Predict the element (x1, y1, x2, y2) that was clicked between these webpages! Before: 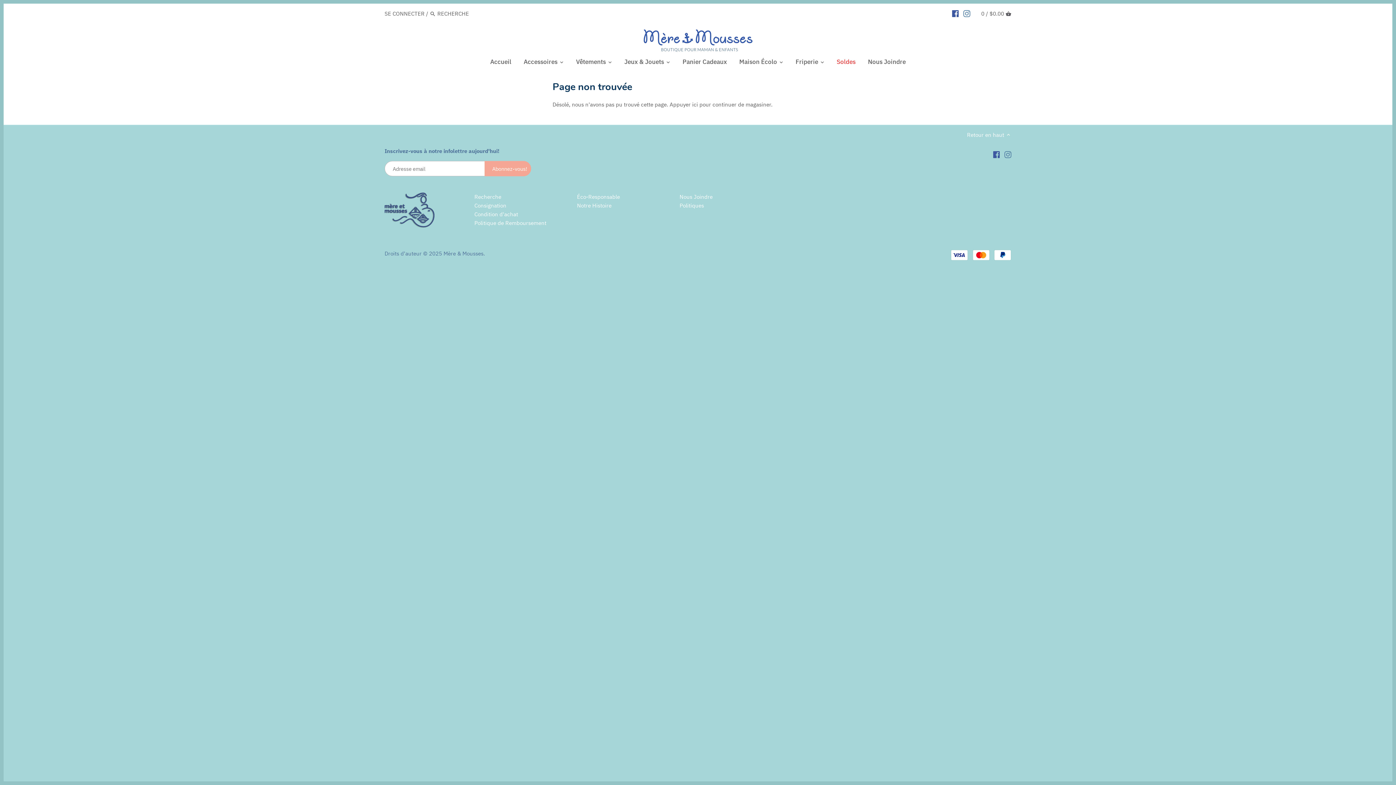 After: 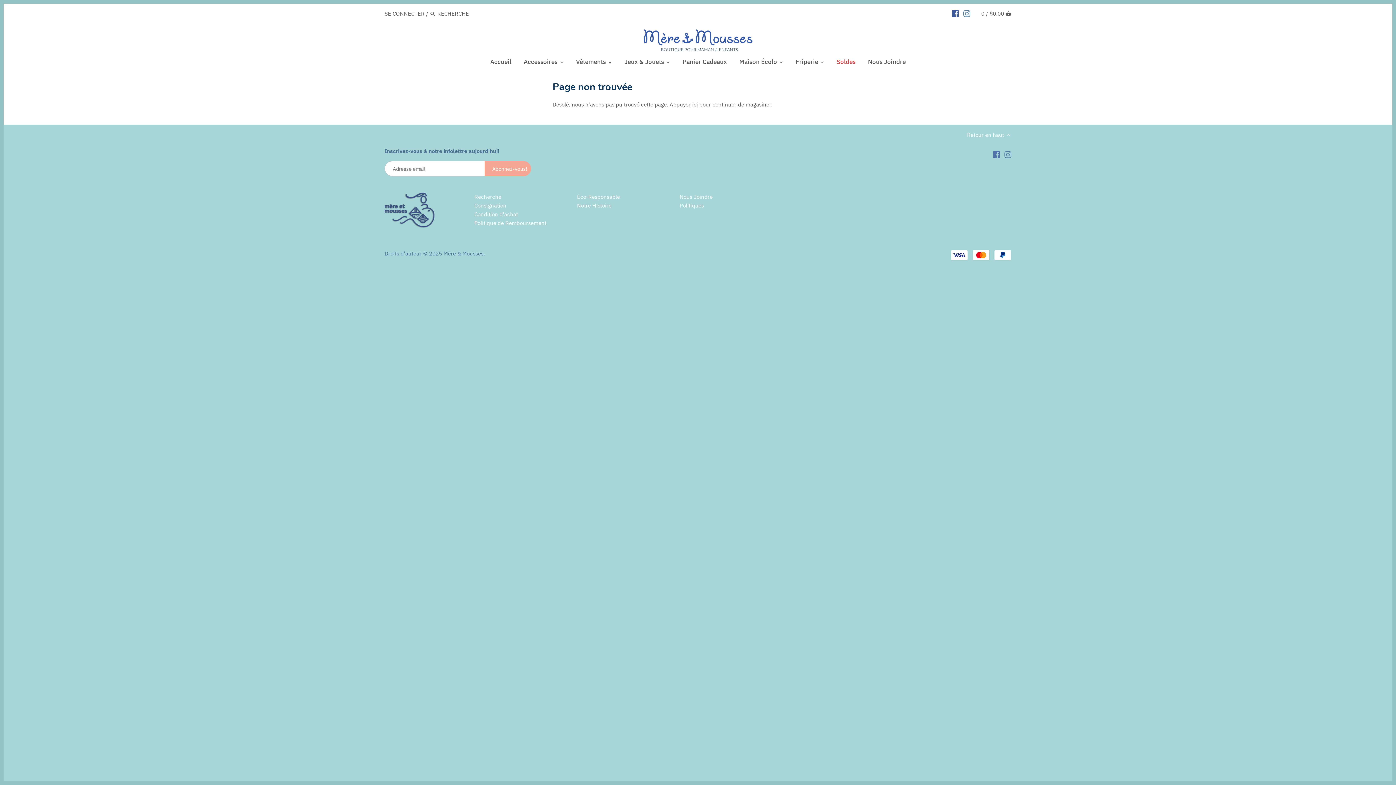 Action: bbox: (993, 150, 1000, 158)